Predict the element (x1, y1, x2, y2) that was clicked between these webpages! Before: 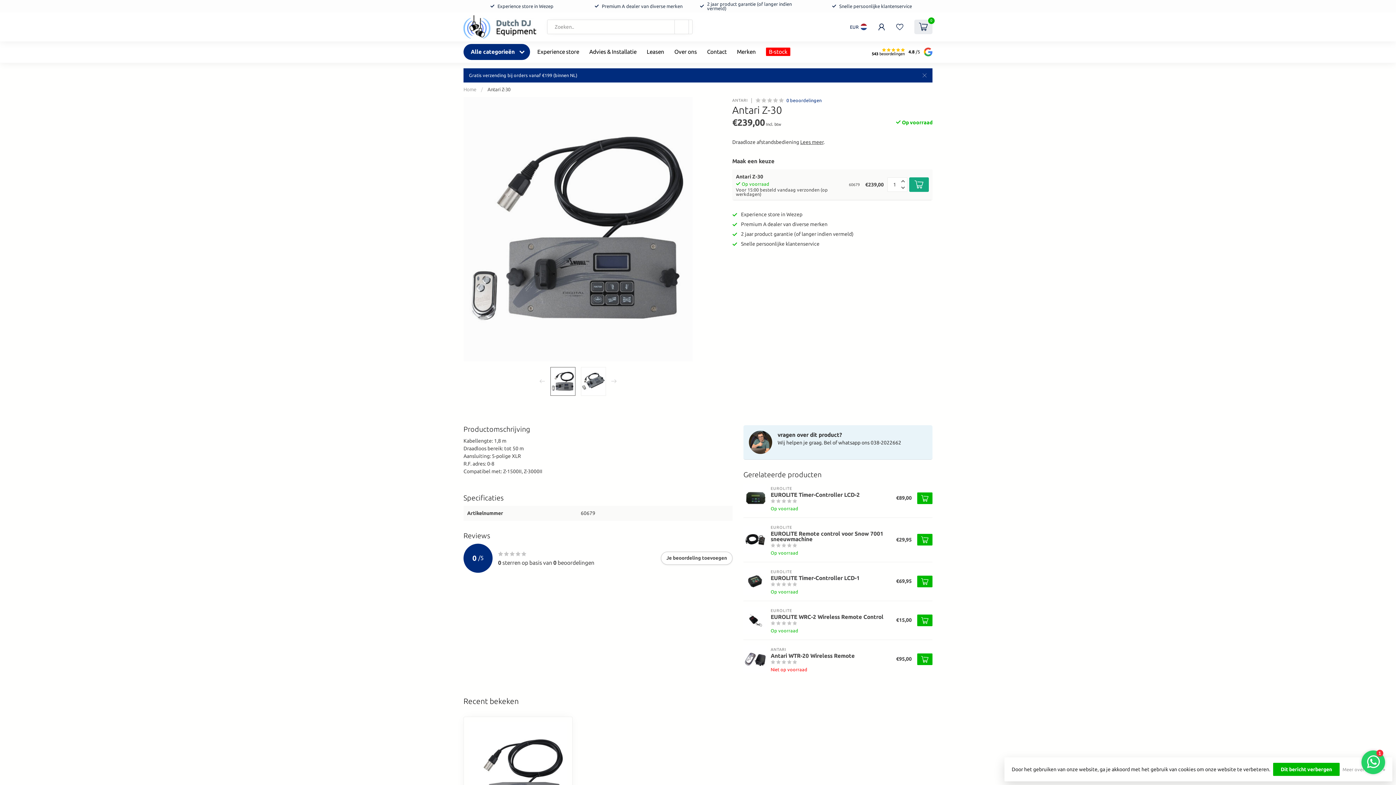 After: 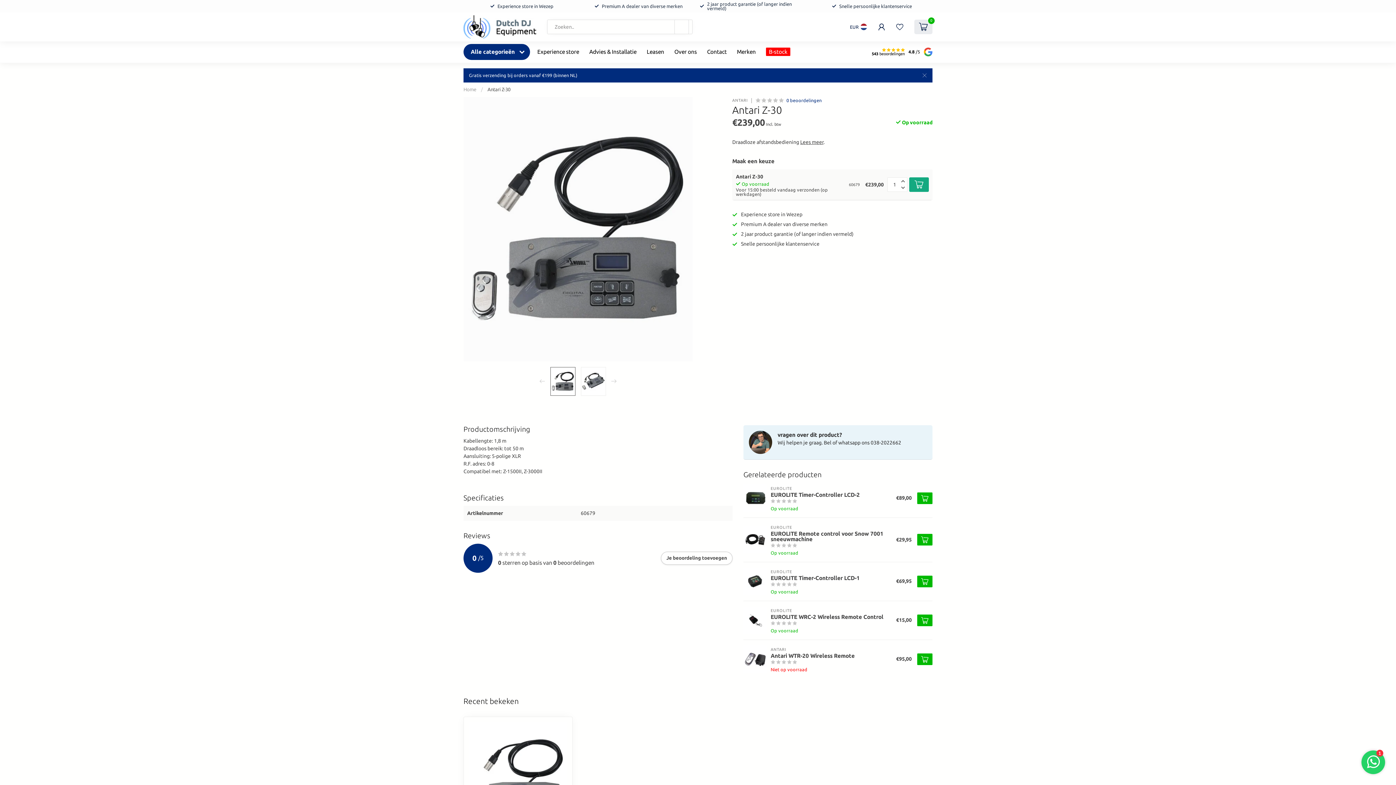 Action: label: 4.8 /5 bbox: (908, 48, 920, 55)